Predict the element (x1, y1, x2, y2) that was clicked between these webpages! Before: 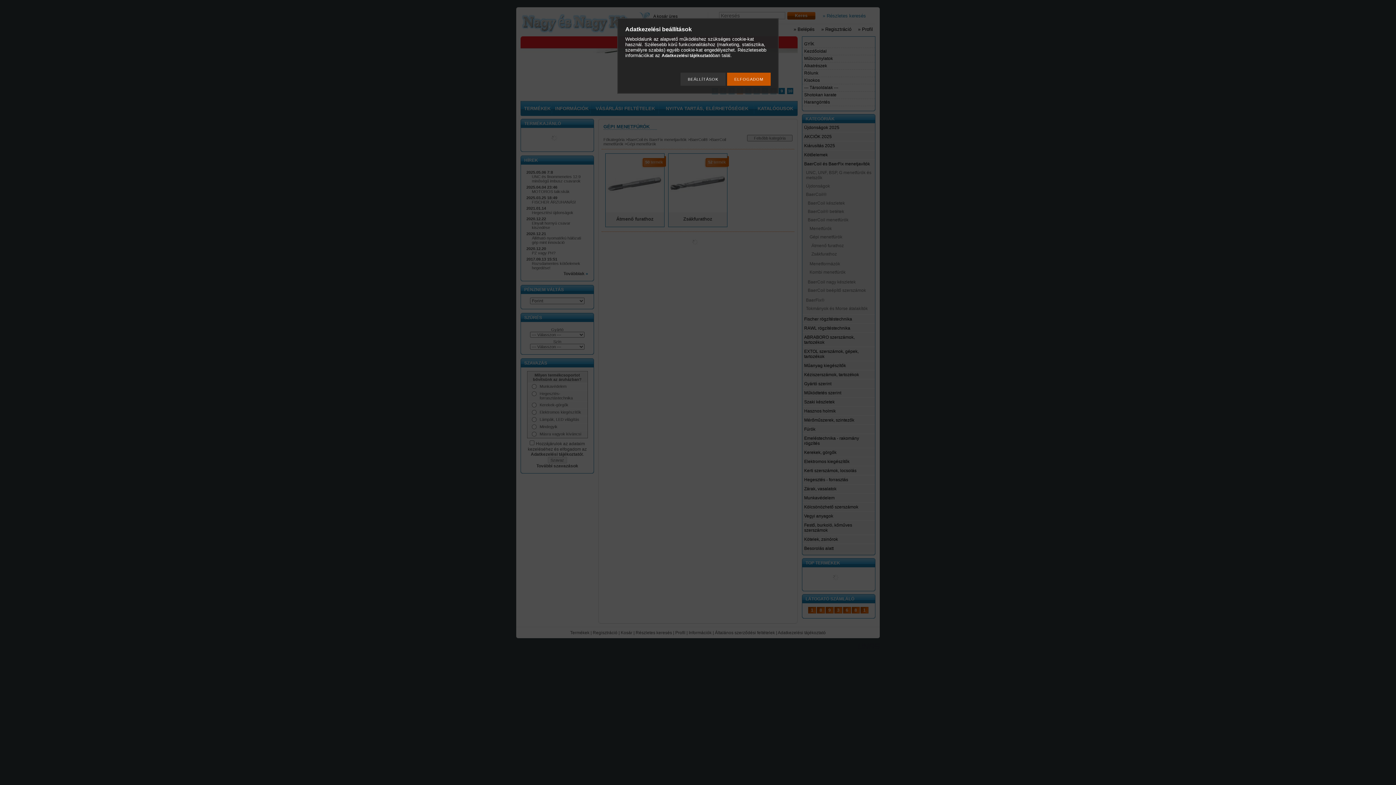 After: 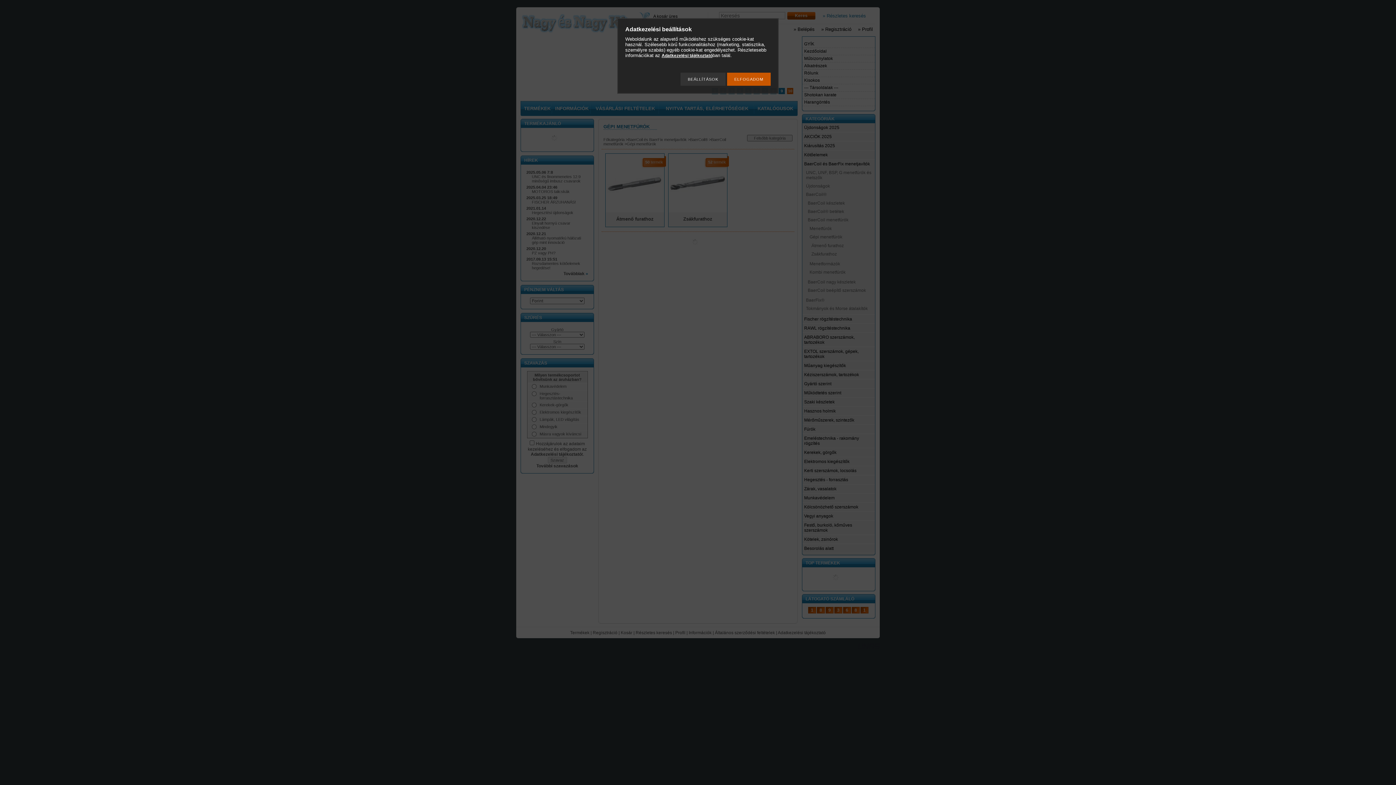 Action: label: Adatkezelési tájékoztató bbox: (661, 53, 712, 58)